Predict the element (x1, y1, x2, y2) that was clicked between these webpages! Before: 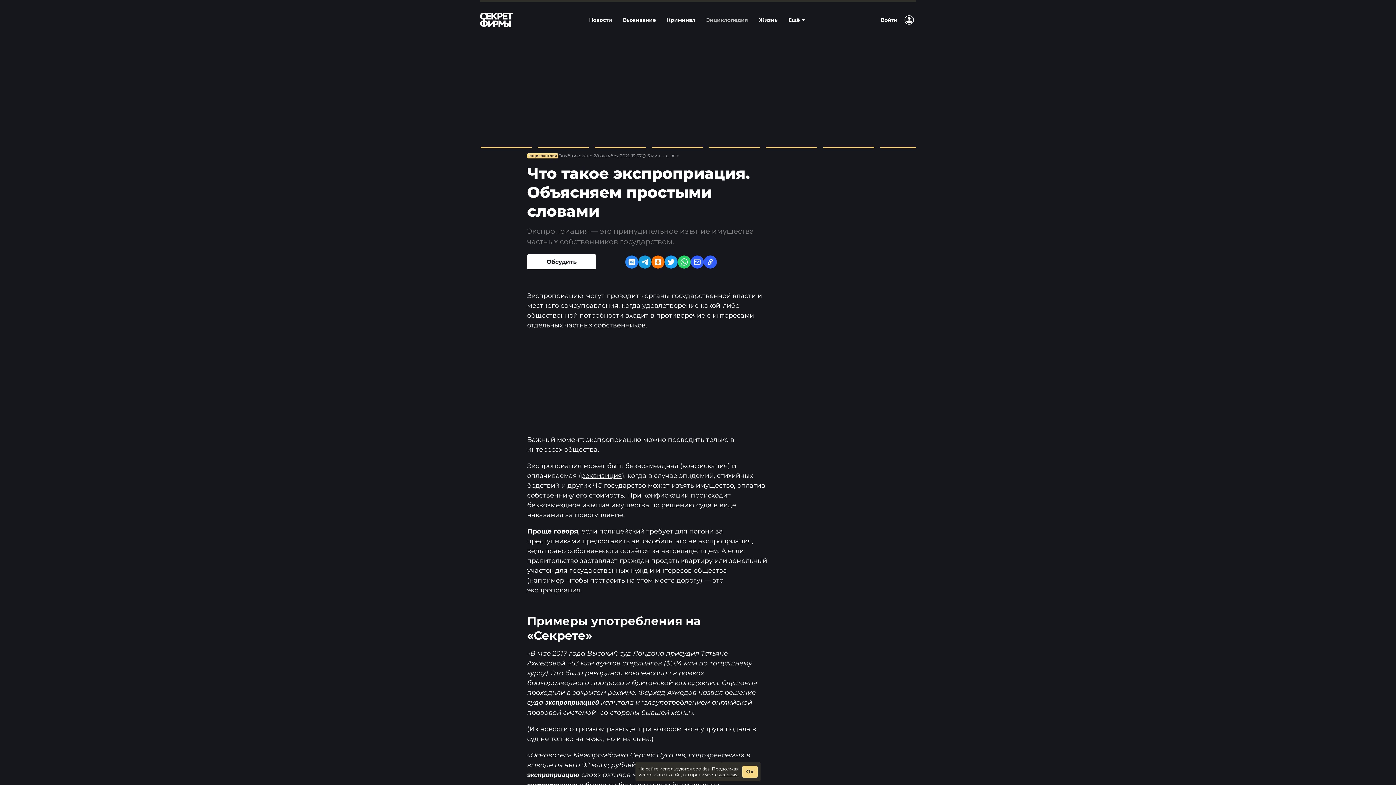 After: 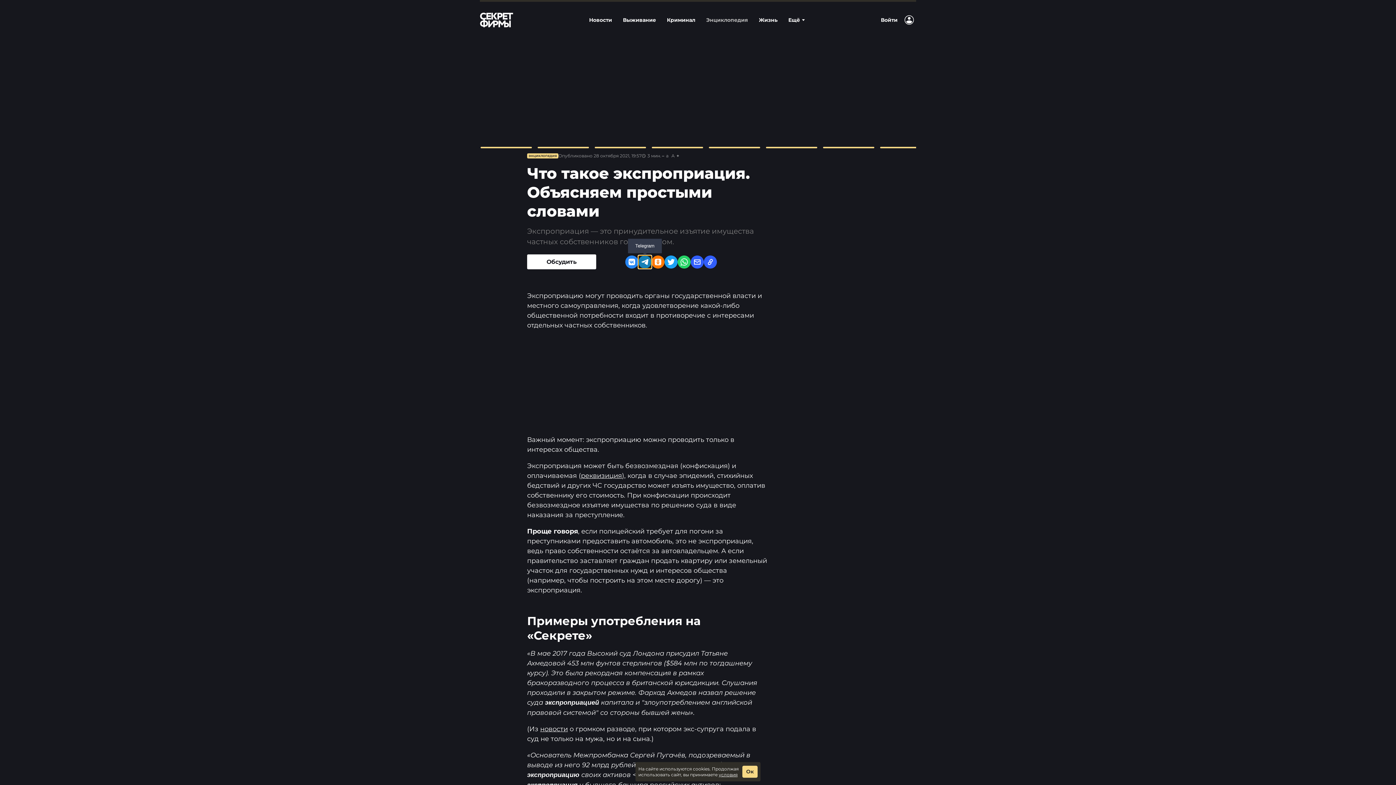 Action: label: Telegram bbox: (638, 255, 651, 268)